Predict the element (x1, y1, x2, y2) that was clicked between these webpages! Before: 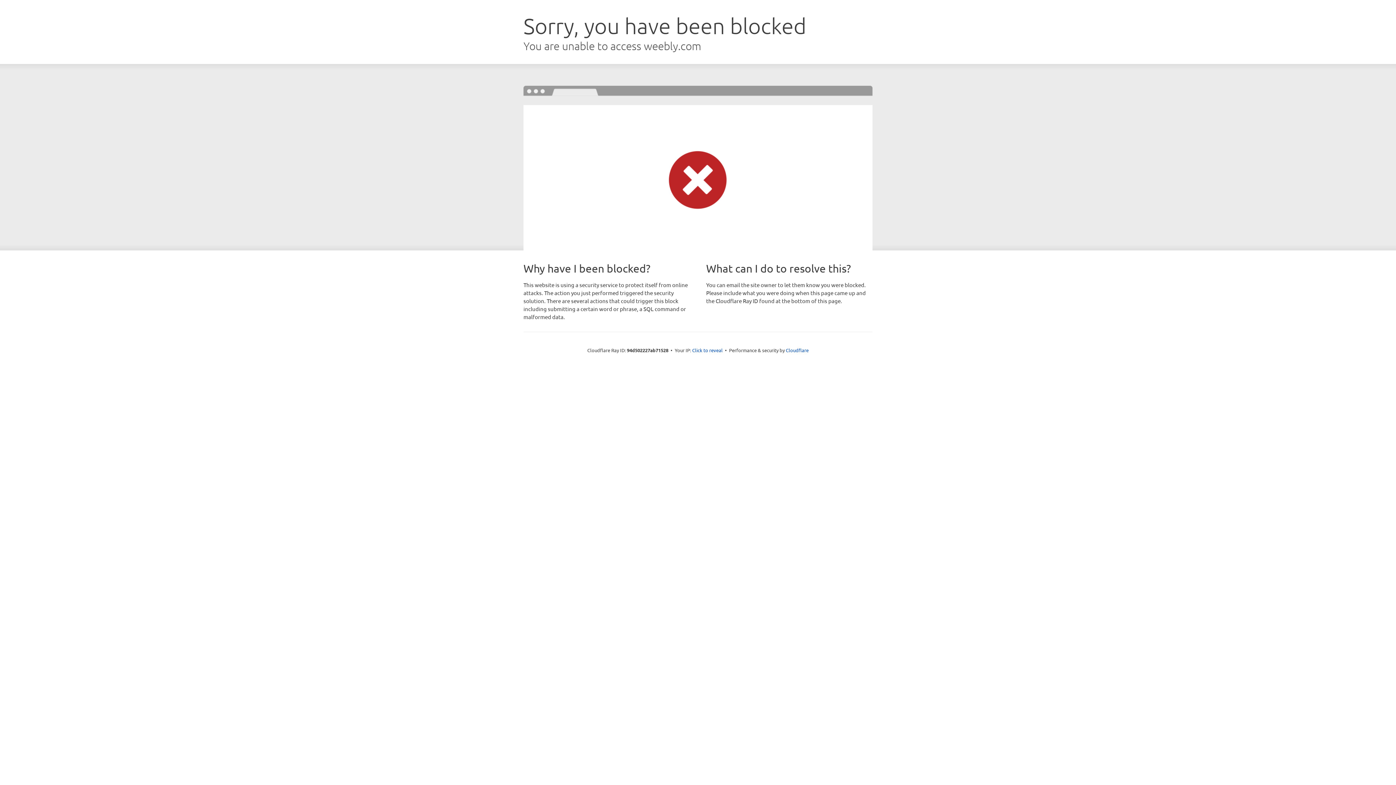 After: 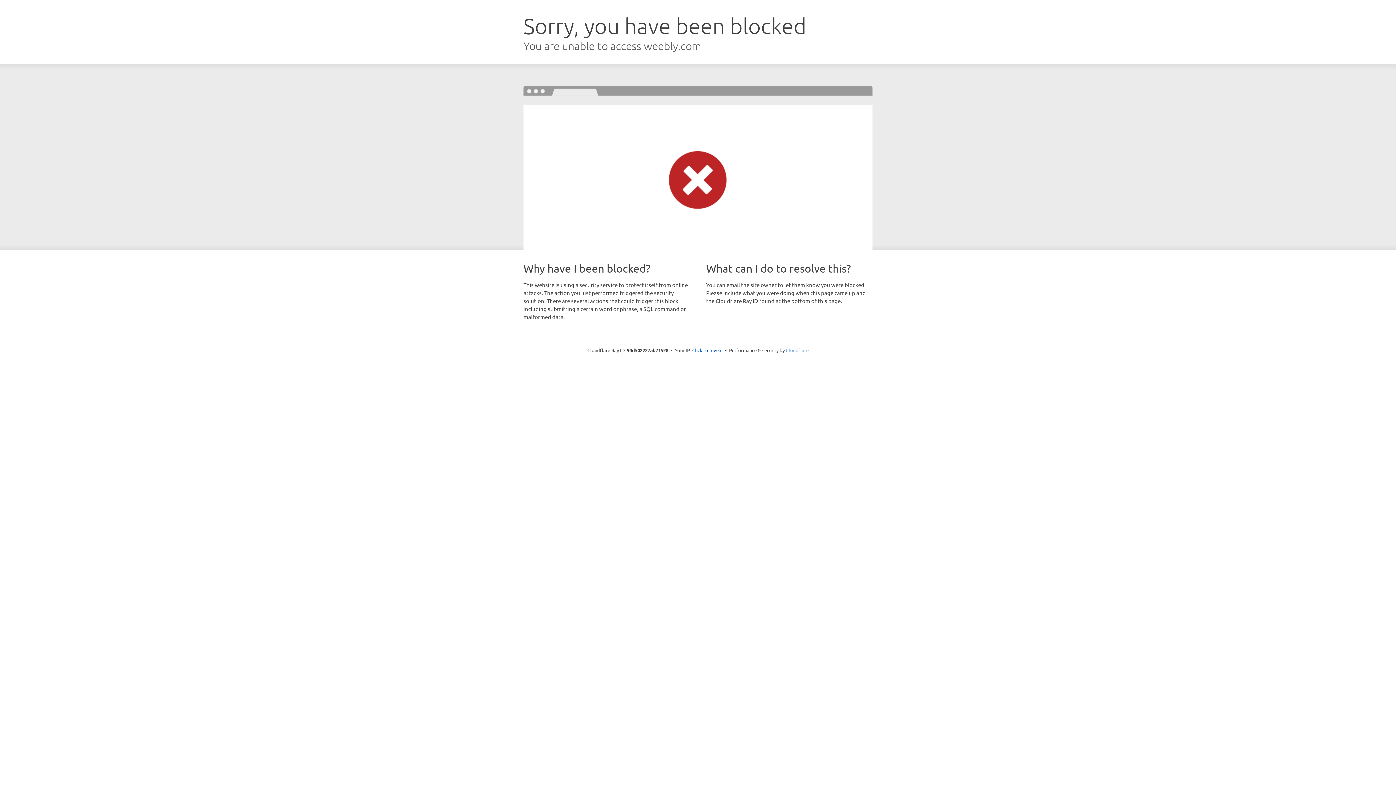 Action: bbox: (786, 347, 808, 353) label: Cloudflare